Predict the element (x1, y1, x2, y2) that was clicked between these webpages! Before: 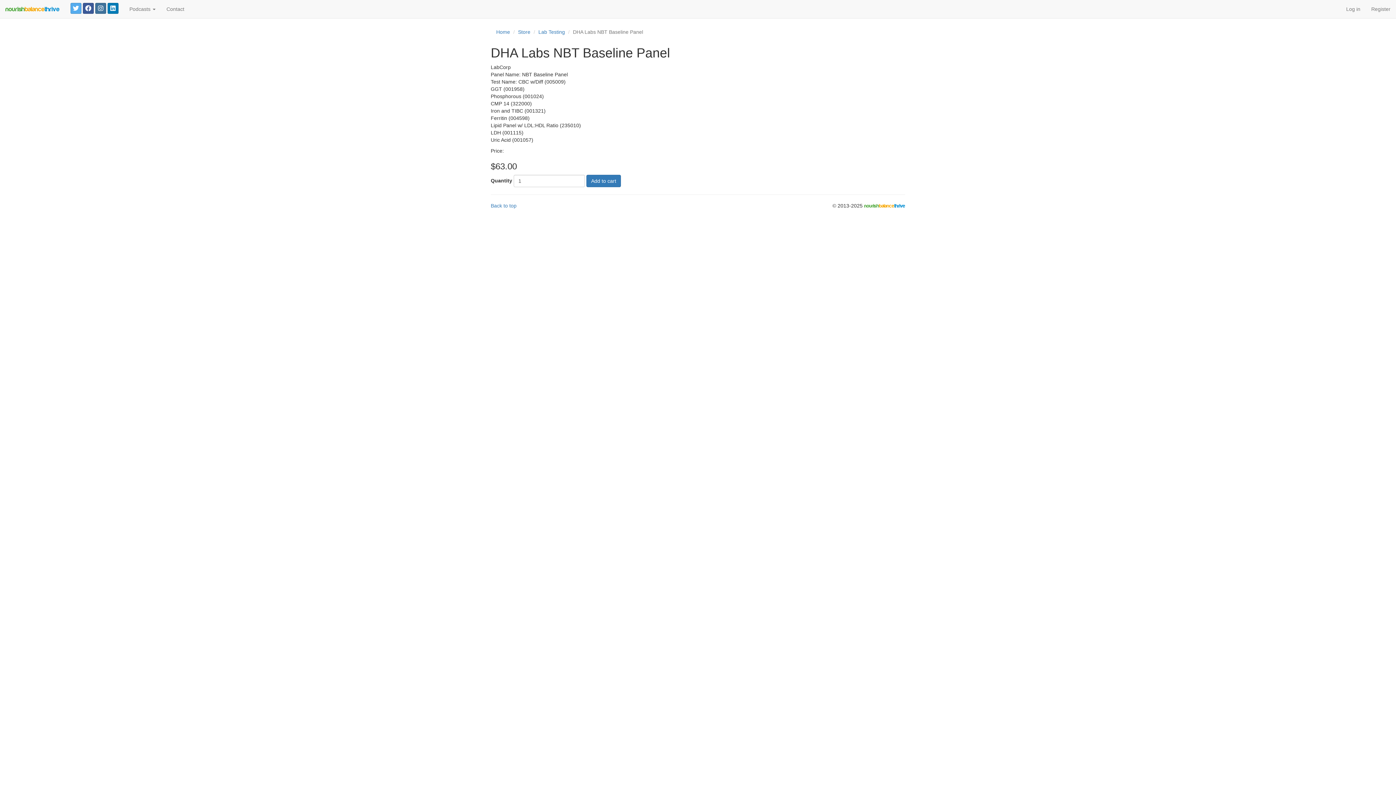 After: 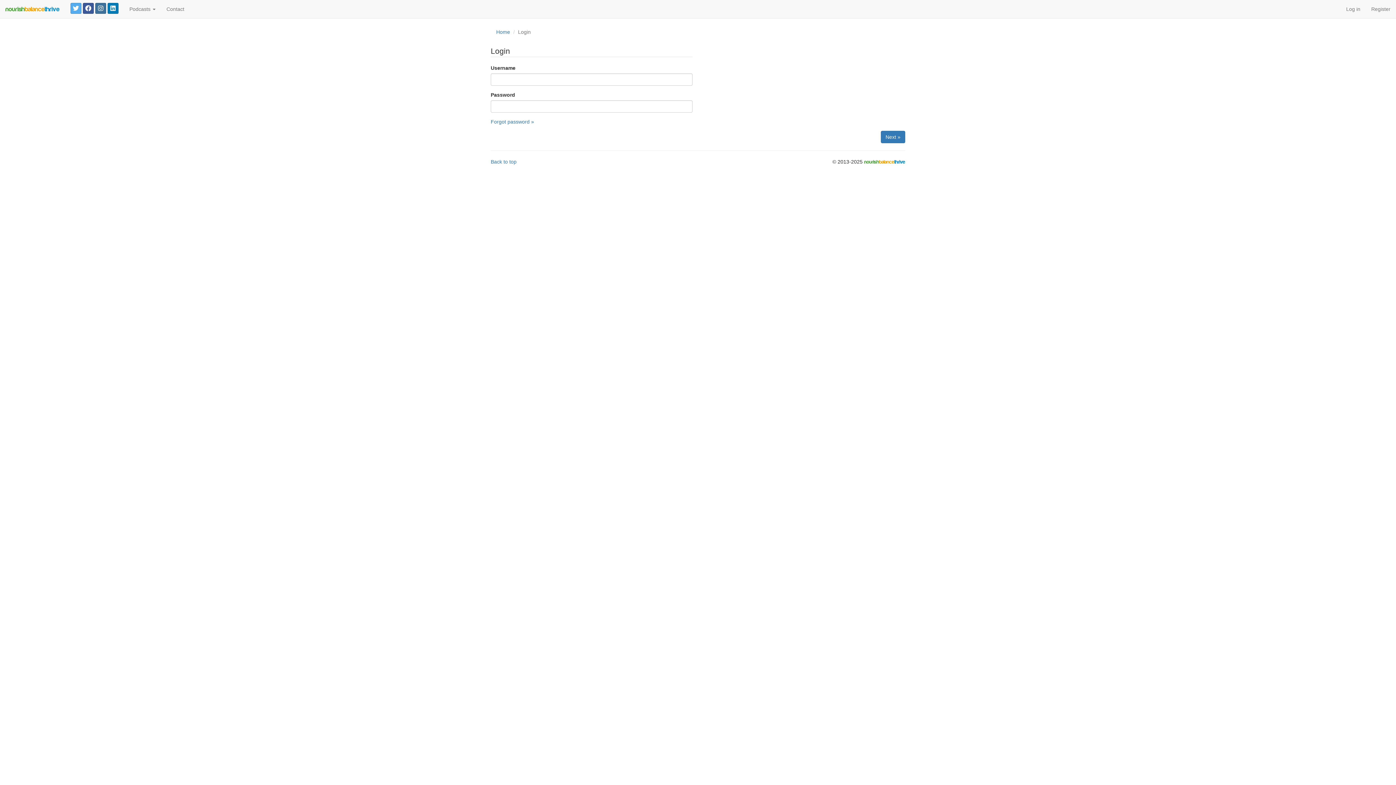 Action: label: Log in bbox: (1341, 0, 1366, 18)